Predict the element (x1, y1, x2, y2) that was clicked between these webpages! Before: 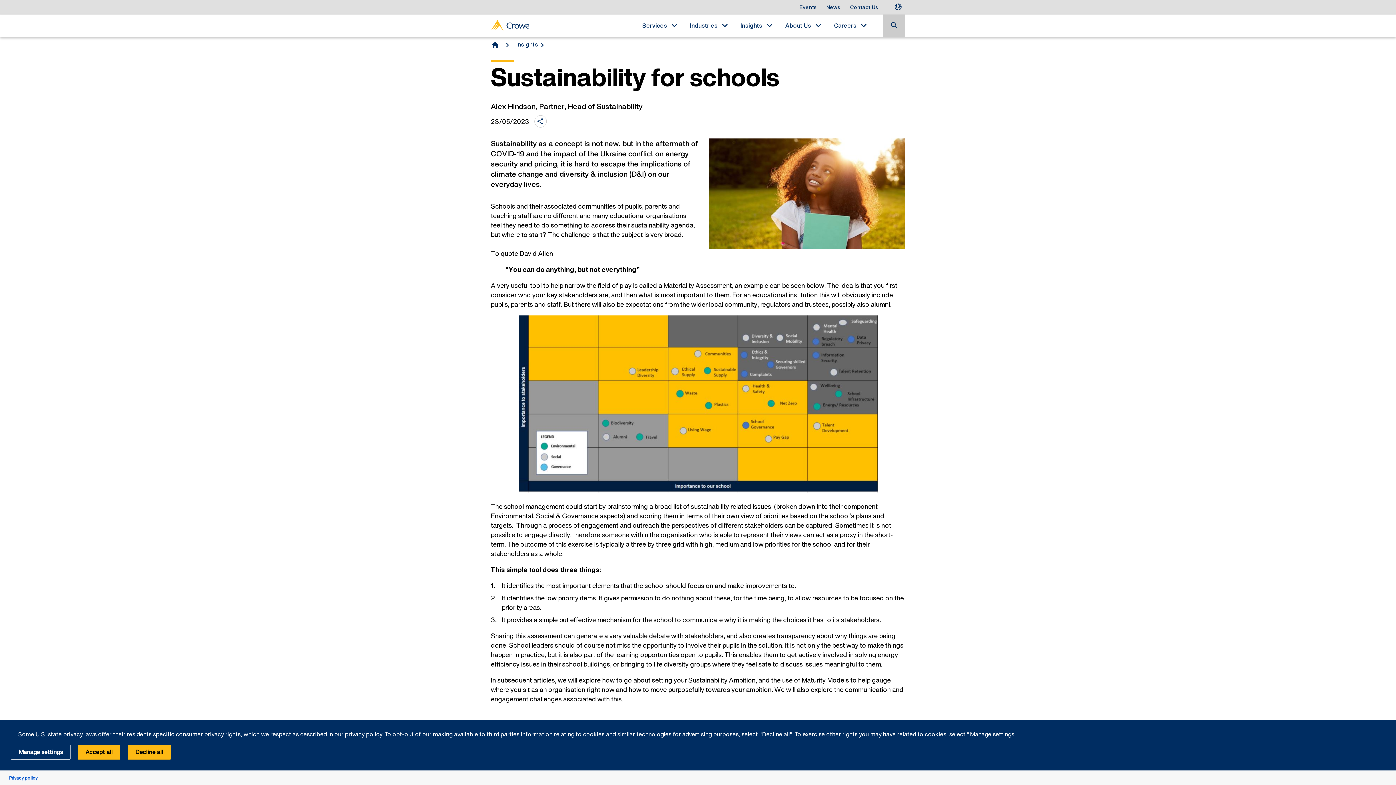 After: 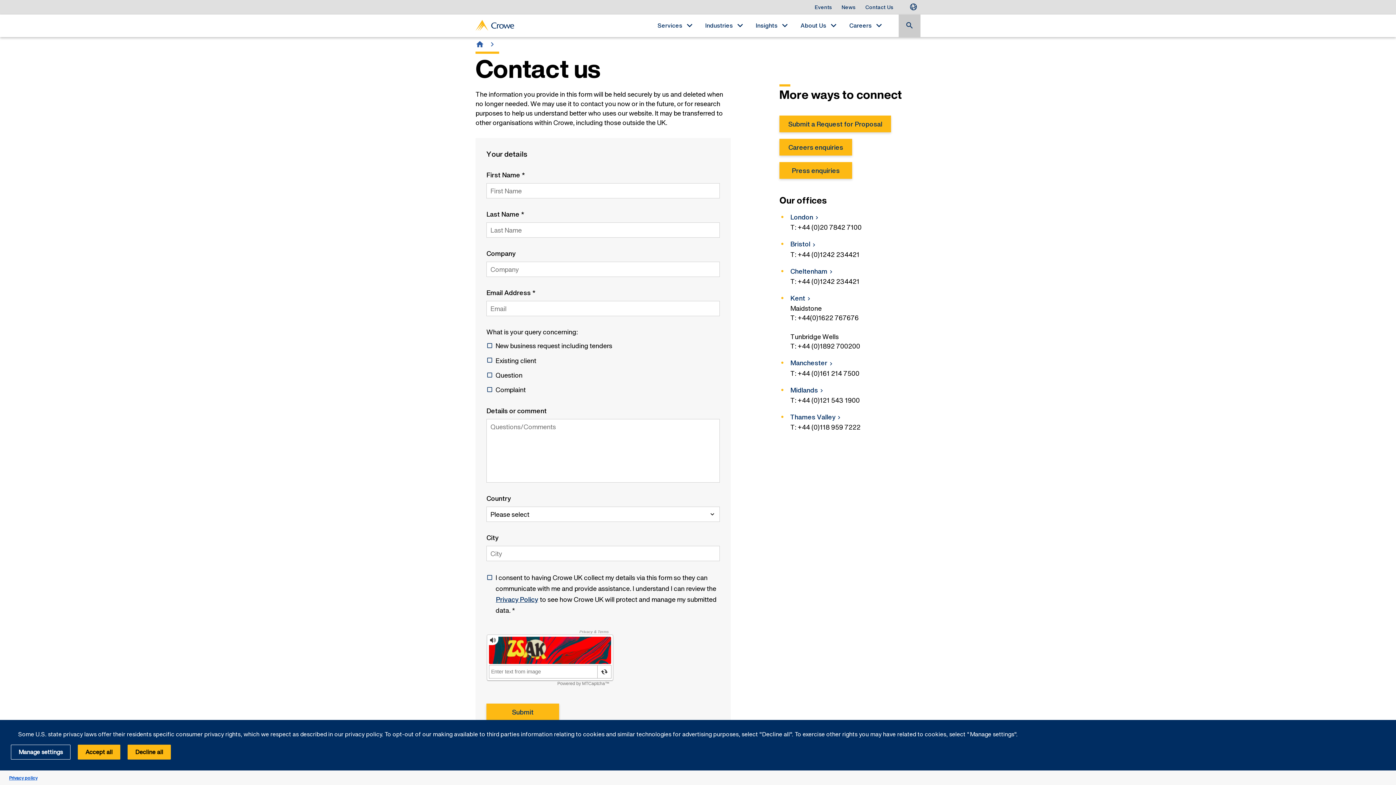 Action: bbox: (847, 0, 881, 13) label: Contact Us